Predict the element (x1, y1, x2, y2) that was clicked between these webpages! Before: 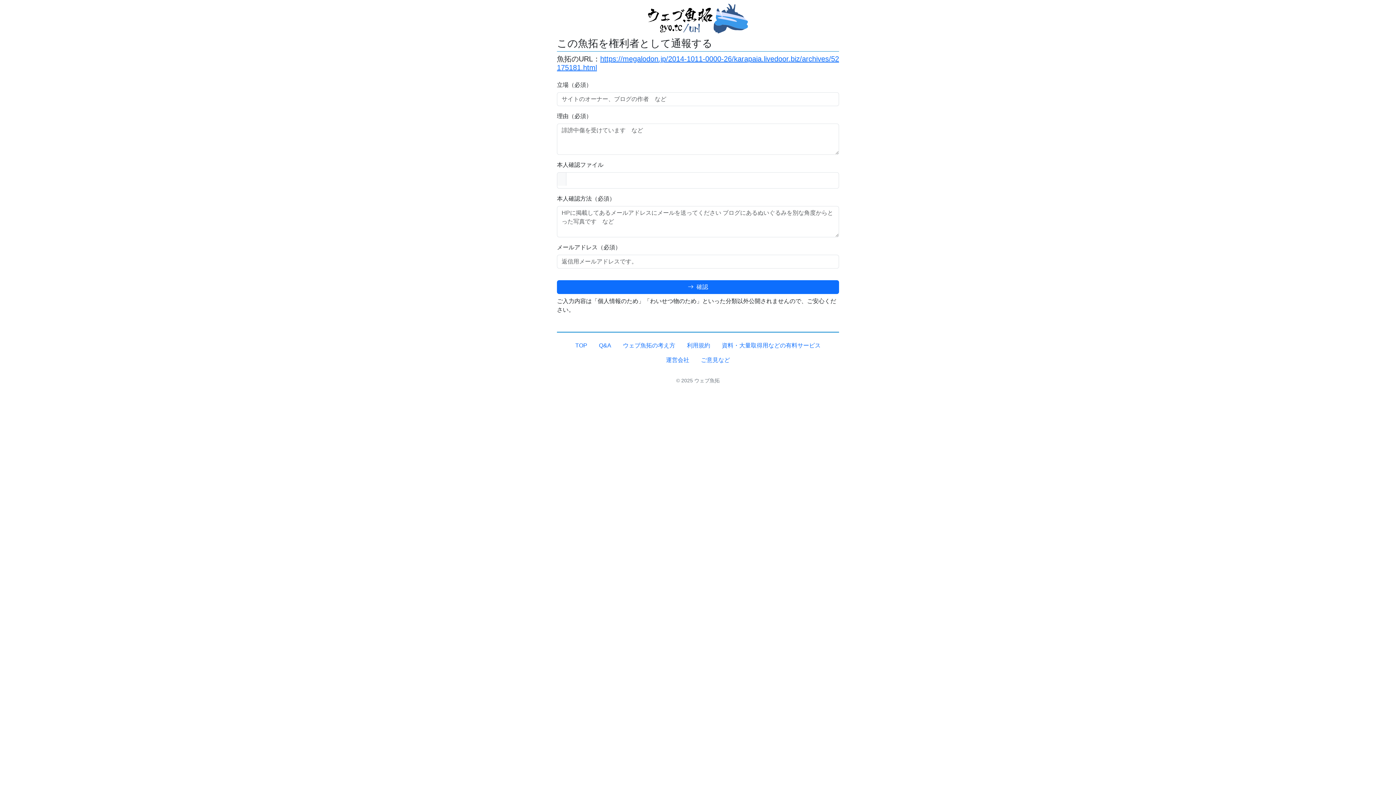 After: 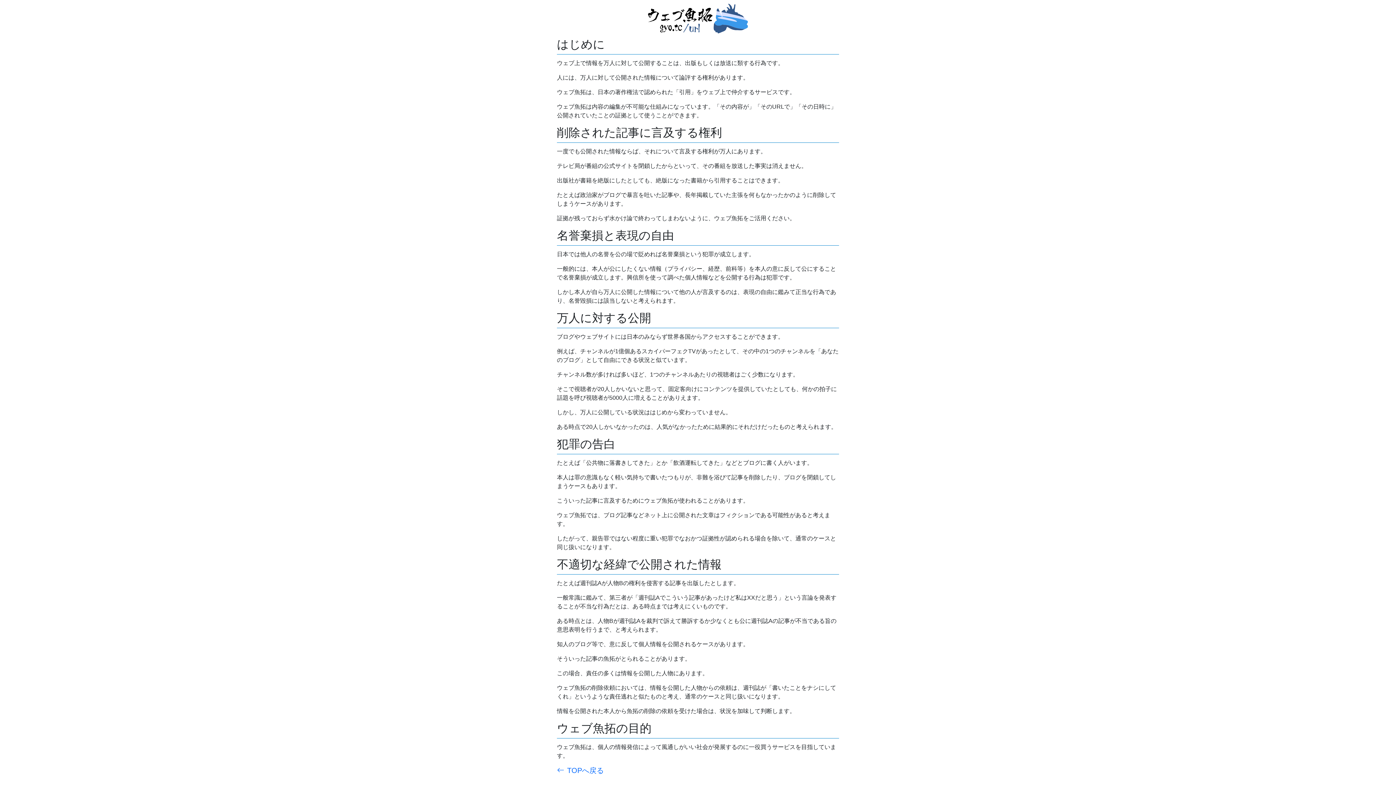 Action: label: ウェブ魚拓の考え方 bbox: (617, 338, 681, 353)